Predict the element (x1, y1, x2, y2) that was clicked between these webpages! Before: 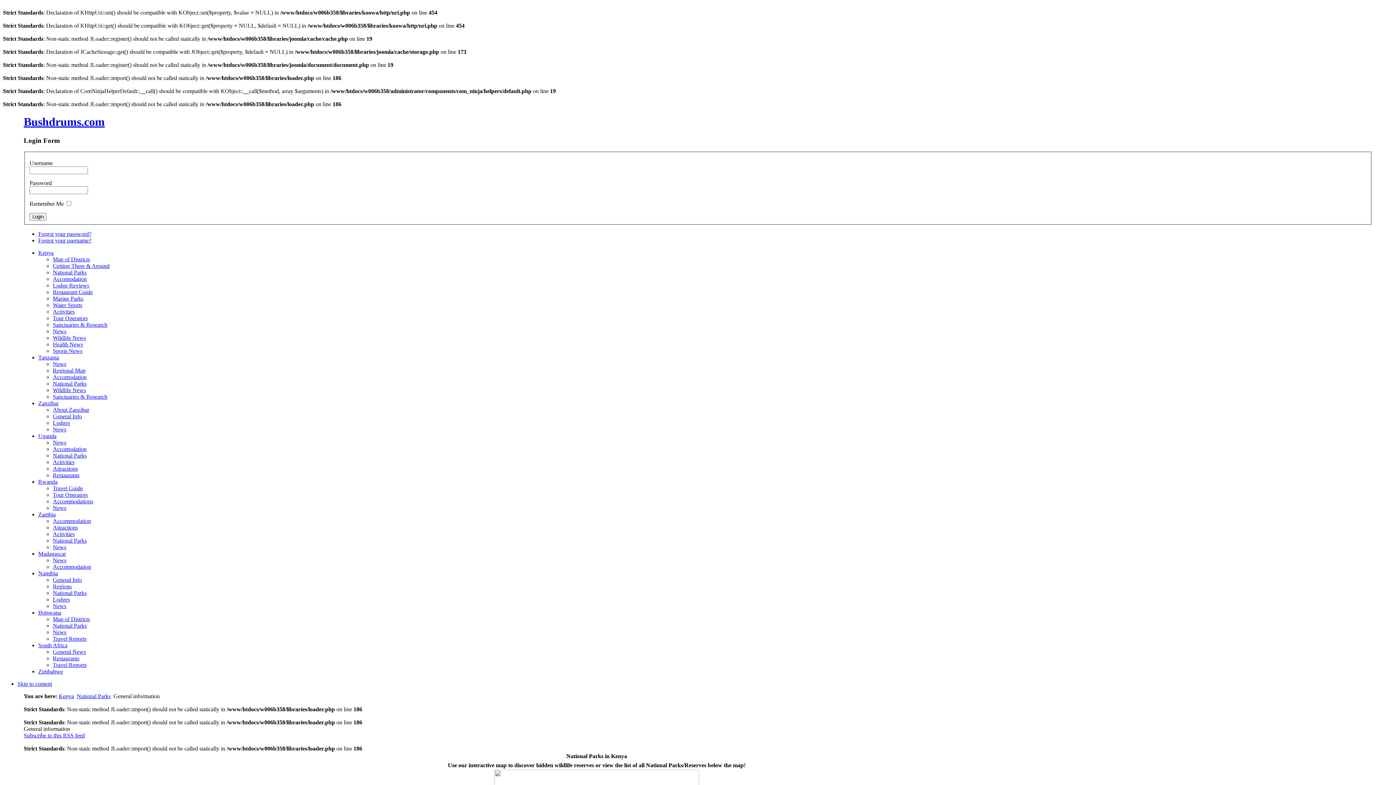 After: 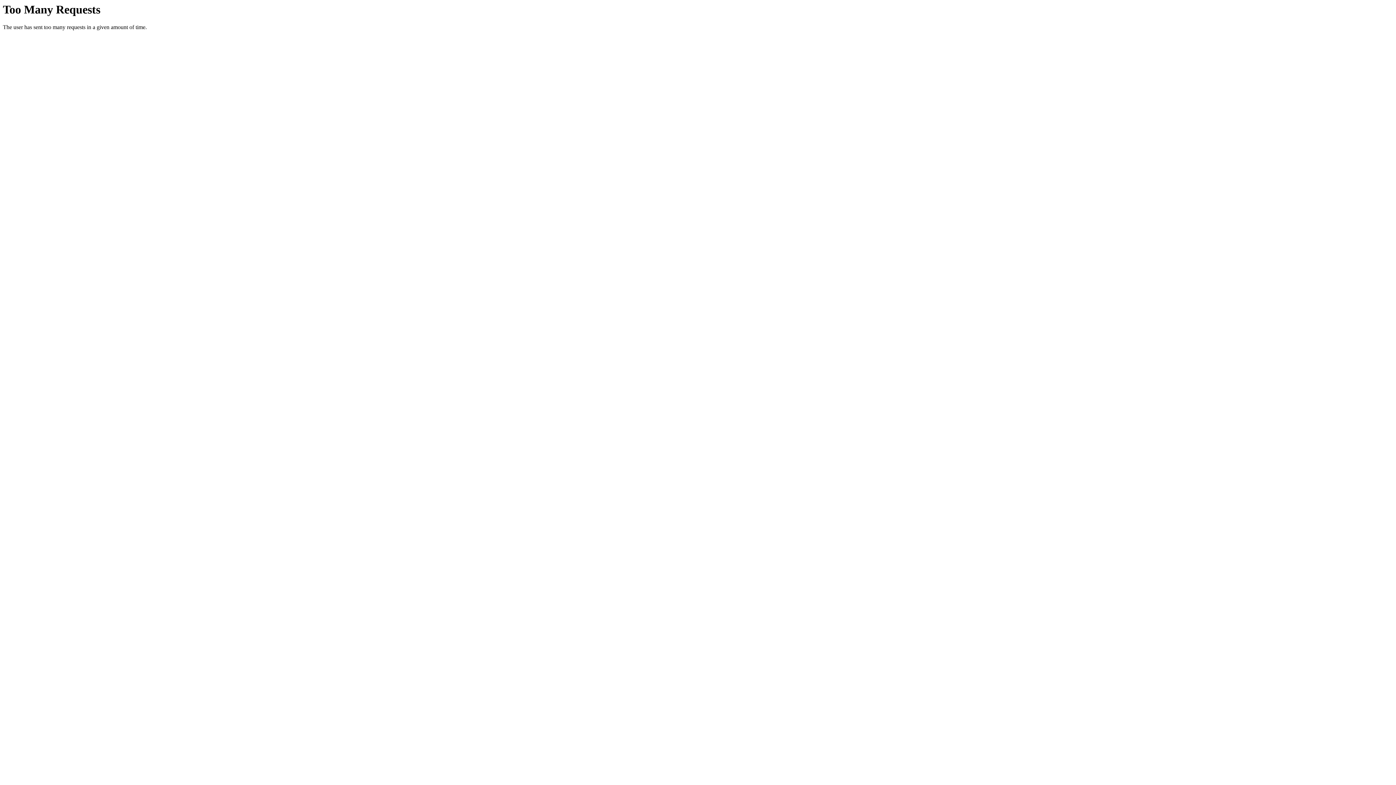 Action: bbox: (52, 505, 66, 511) label: News